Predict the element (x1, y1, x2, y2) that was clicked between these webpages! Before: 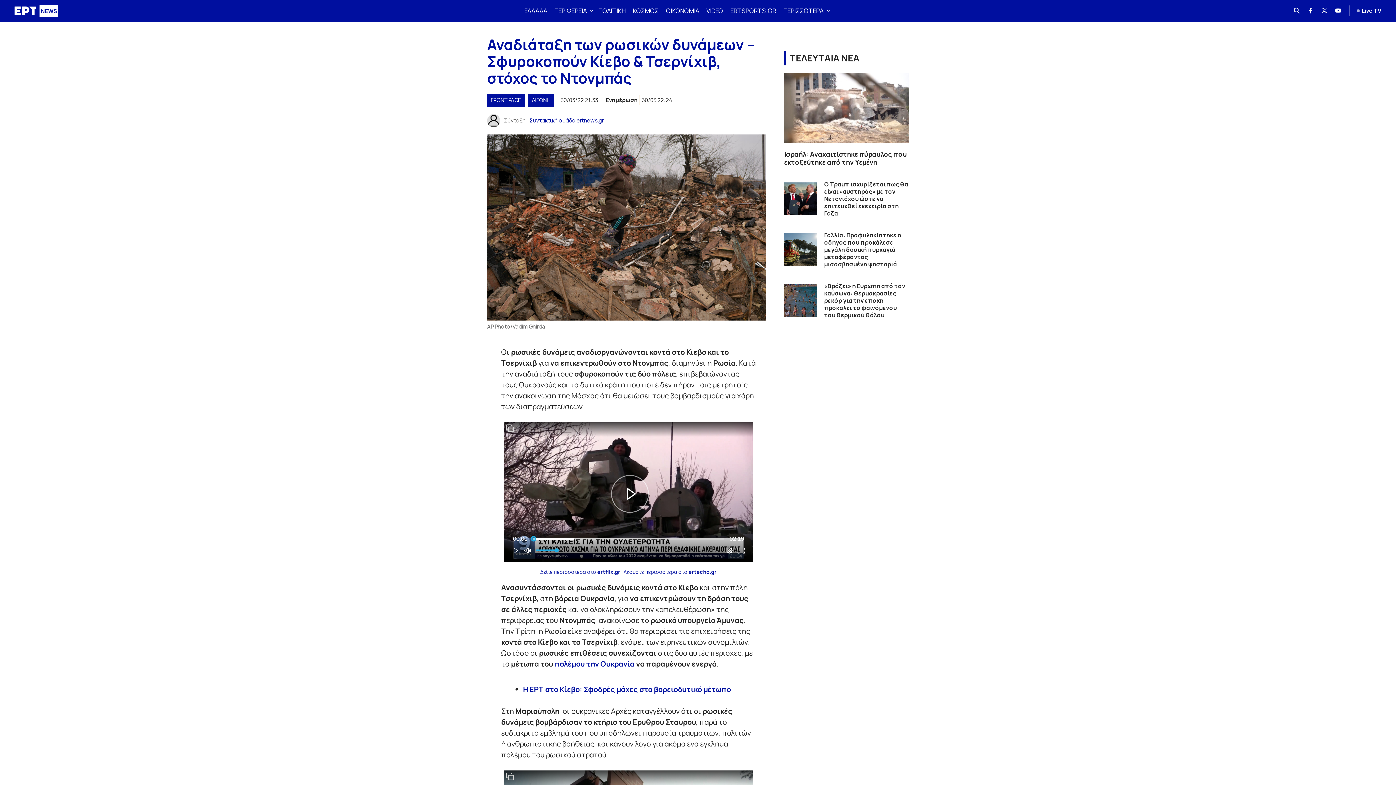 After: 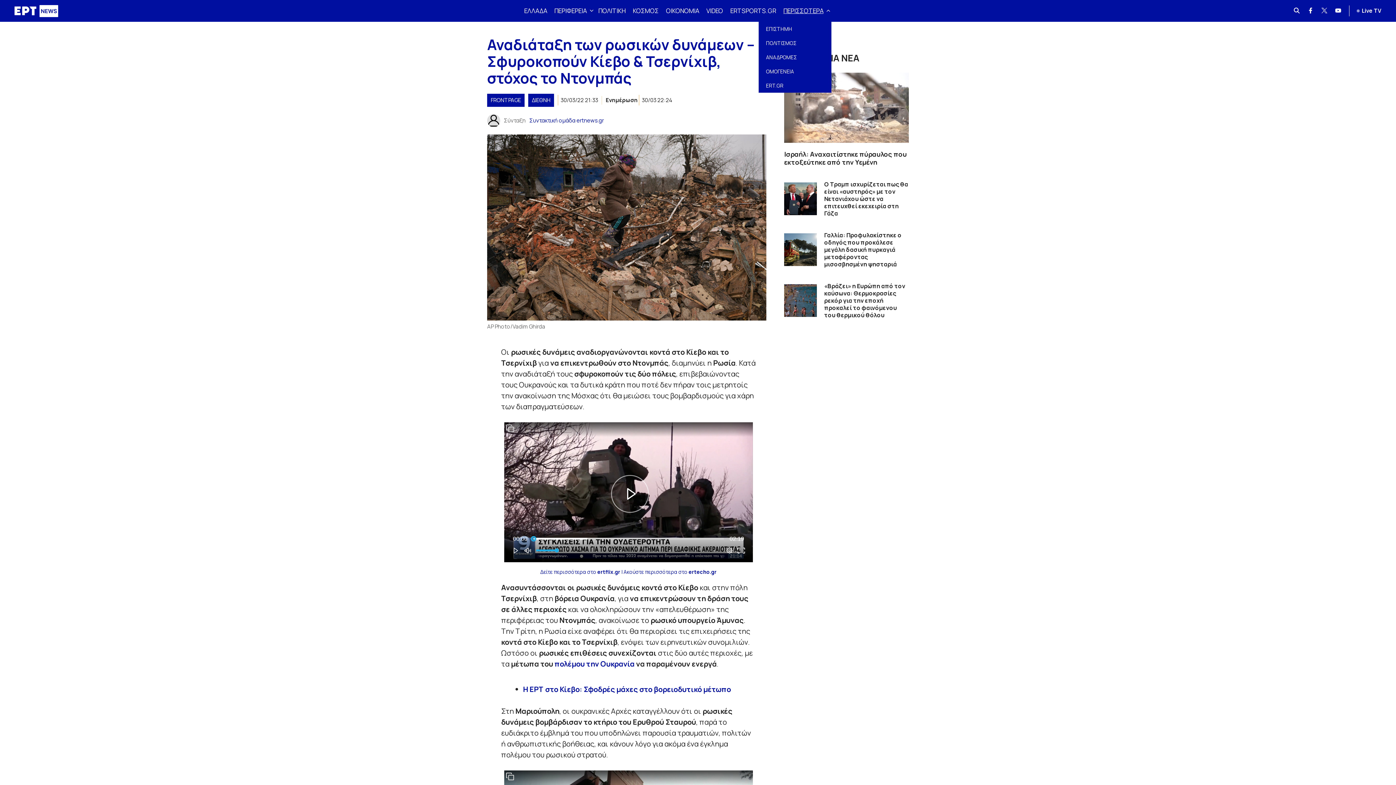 Action: bbox: (823, 0, 831, 21)